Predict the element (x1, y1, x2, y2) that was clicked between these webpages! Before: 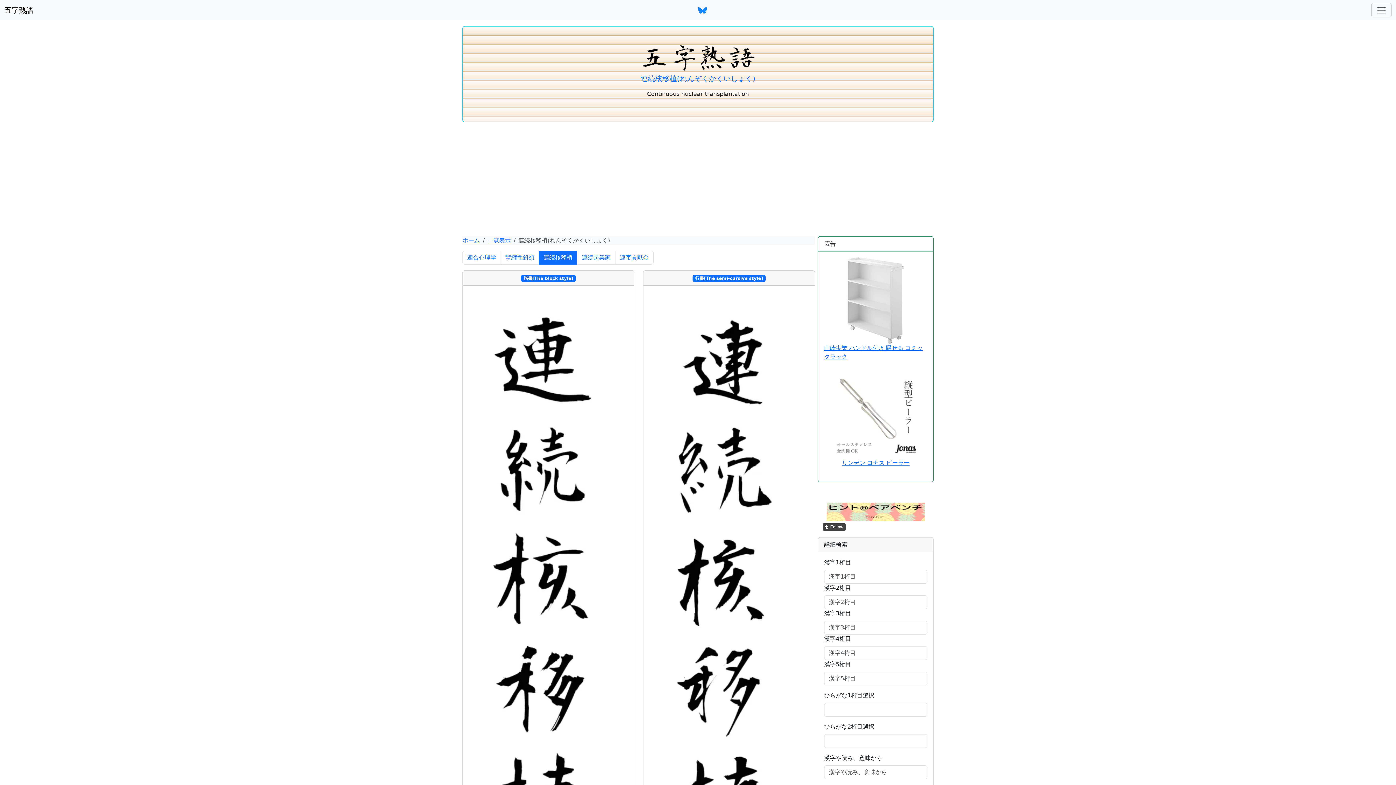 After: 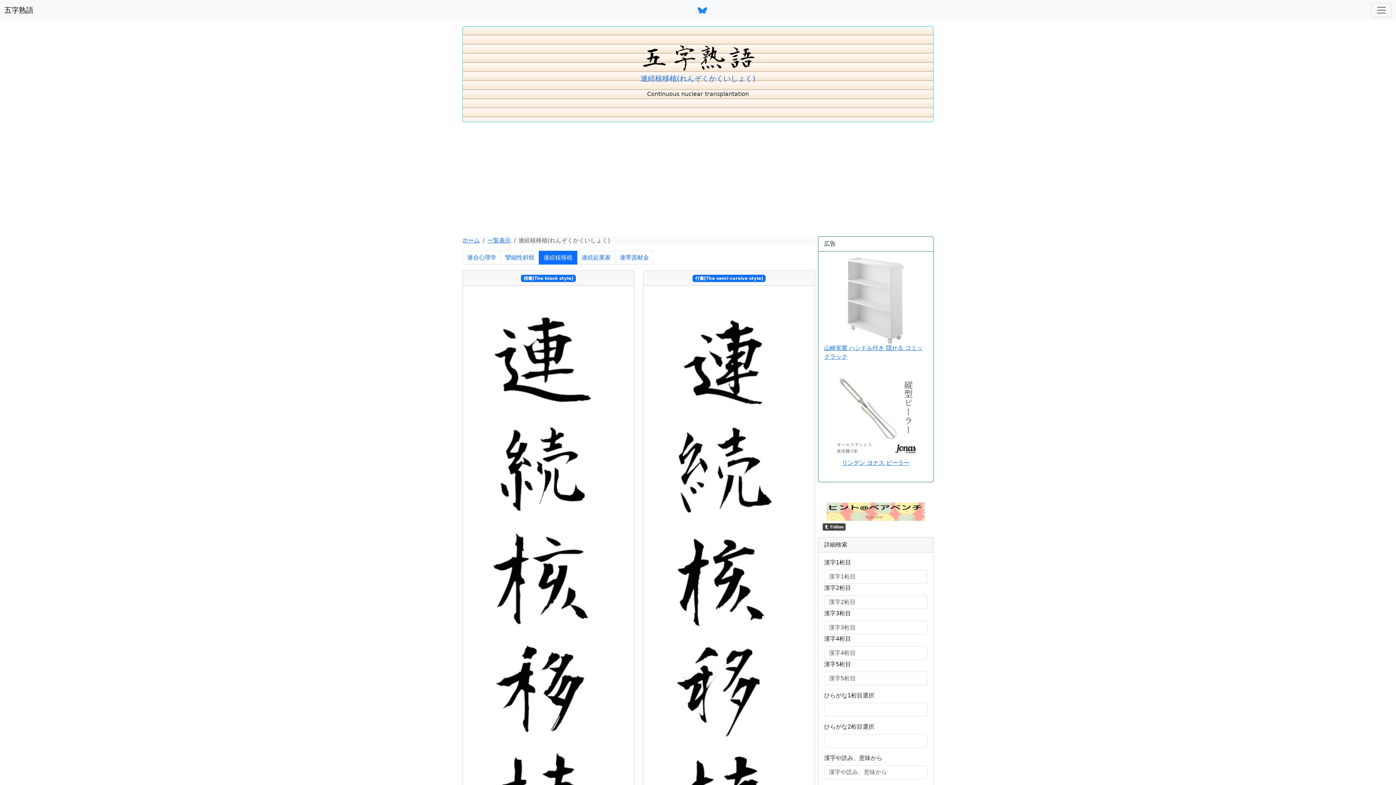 Action: bbox: (831, 410, 920, 417)